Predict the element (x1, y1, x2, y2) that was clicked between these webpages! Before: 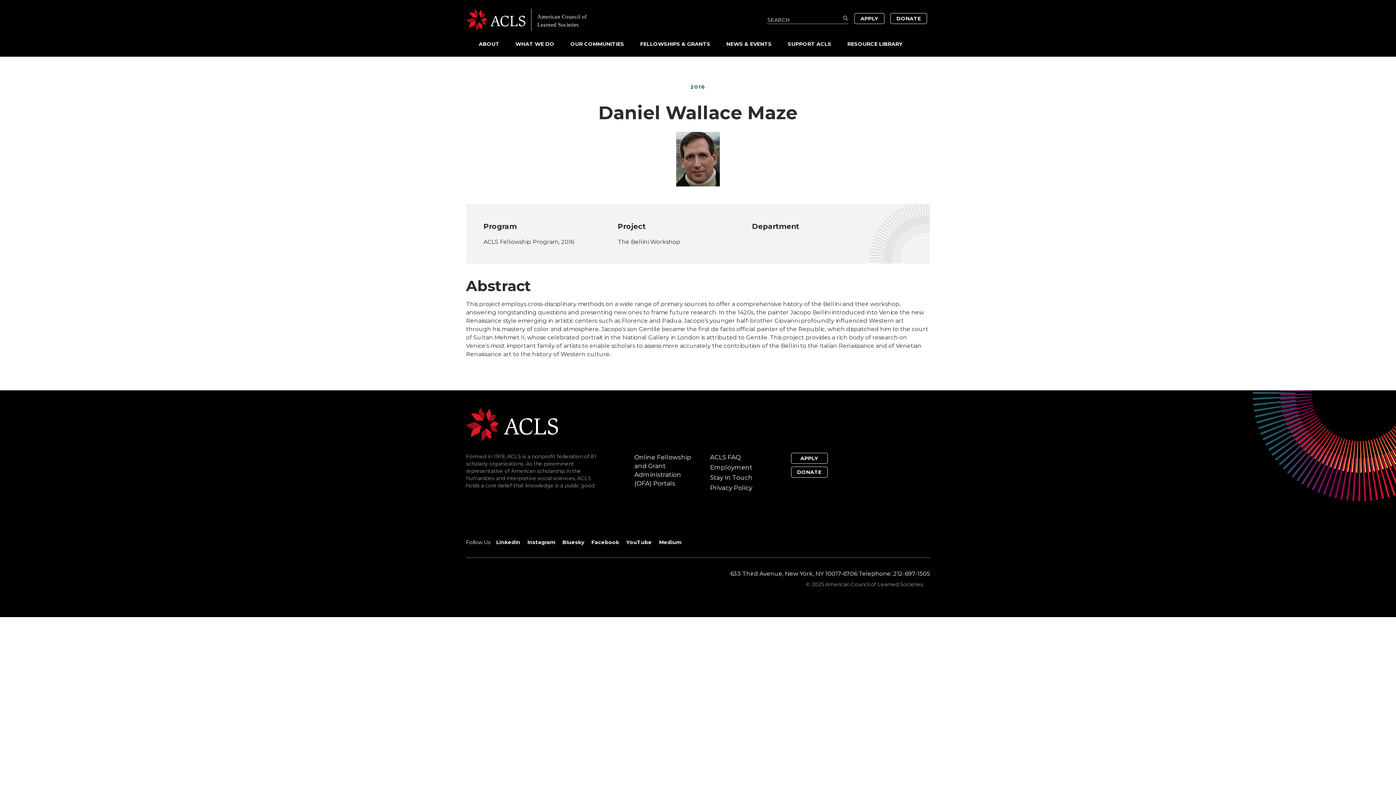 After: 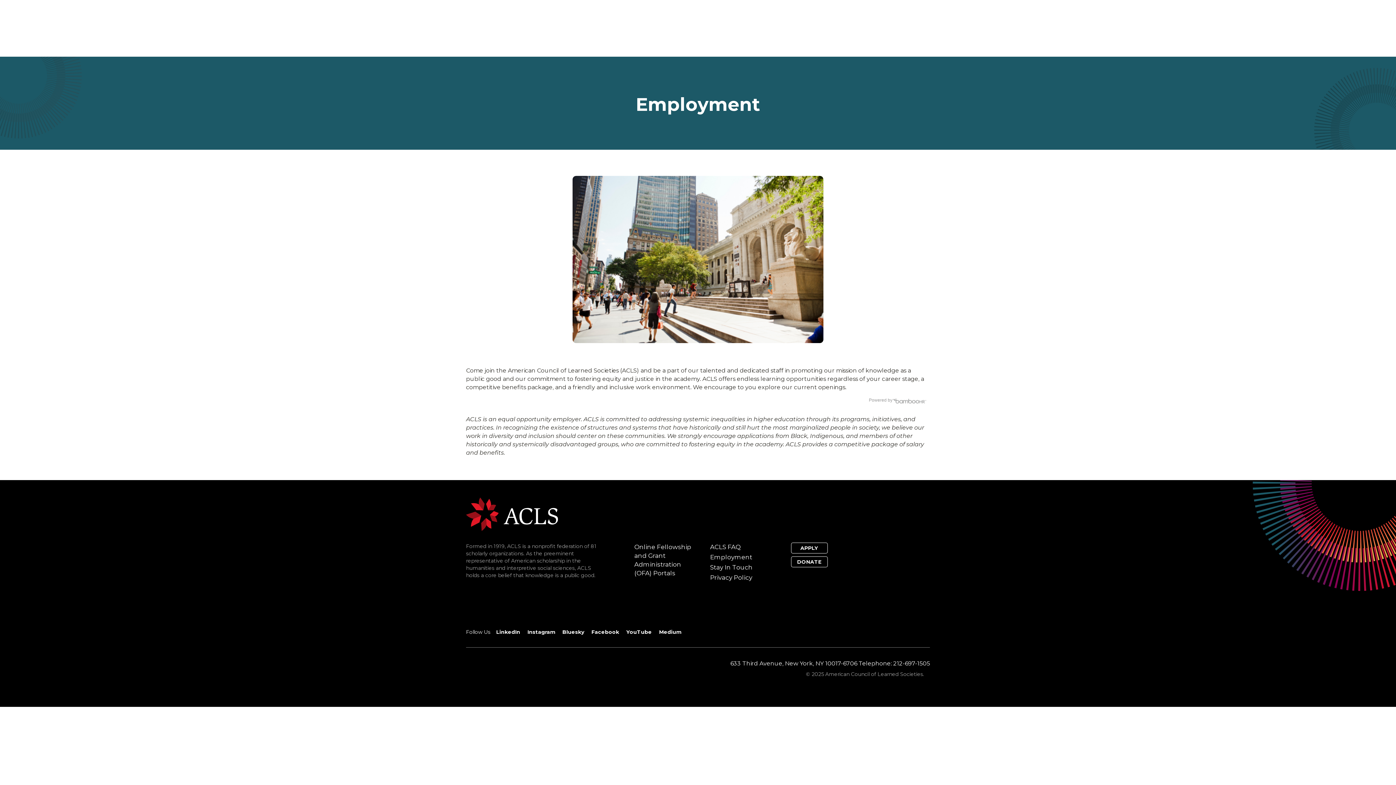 Action: bbox: (710, 464, 752, 471) label: Employment